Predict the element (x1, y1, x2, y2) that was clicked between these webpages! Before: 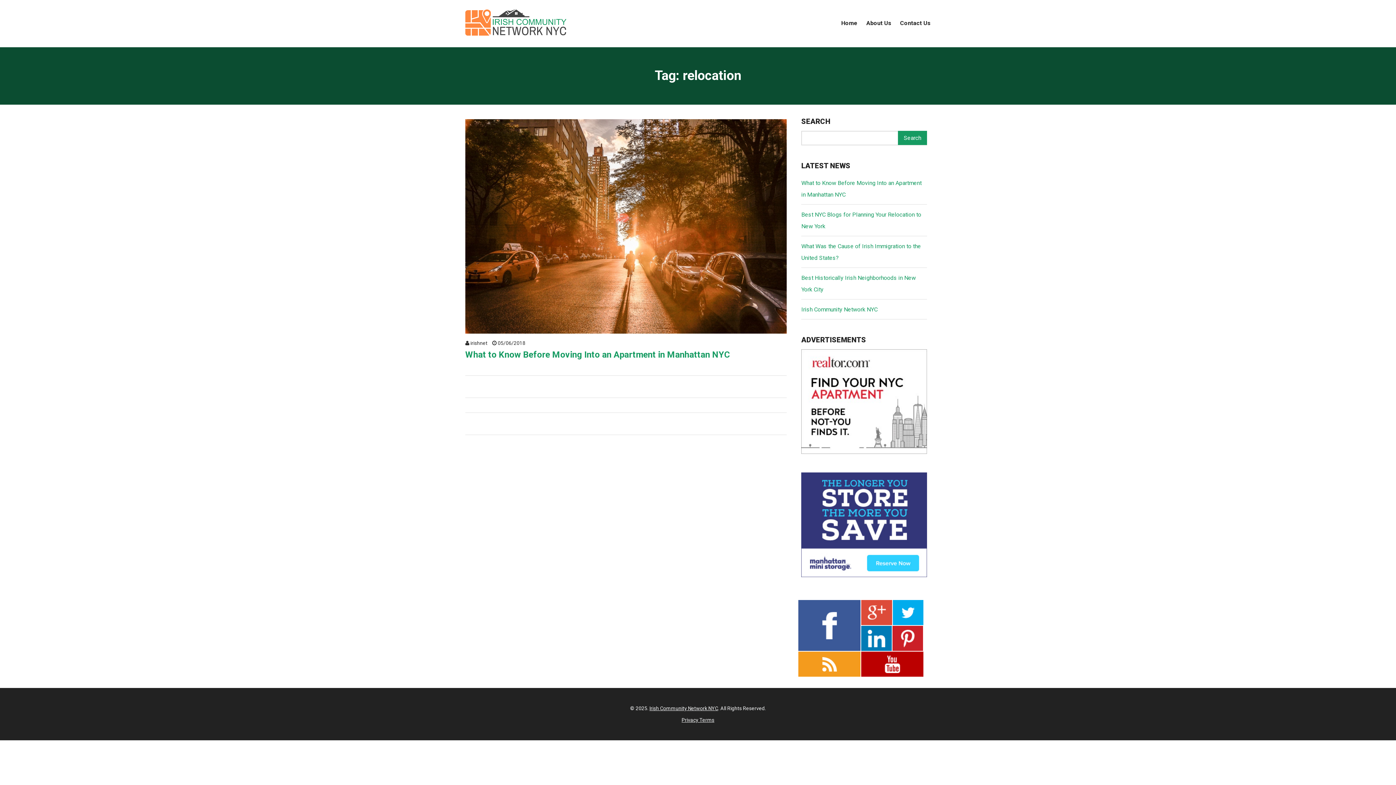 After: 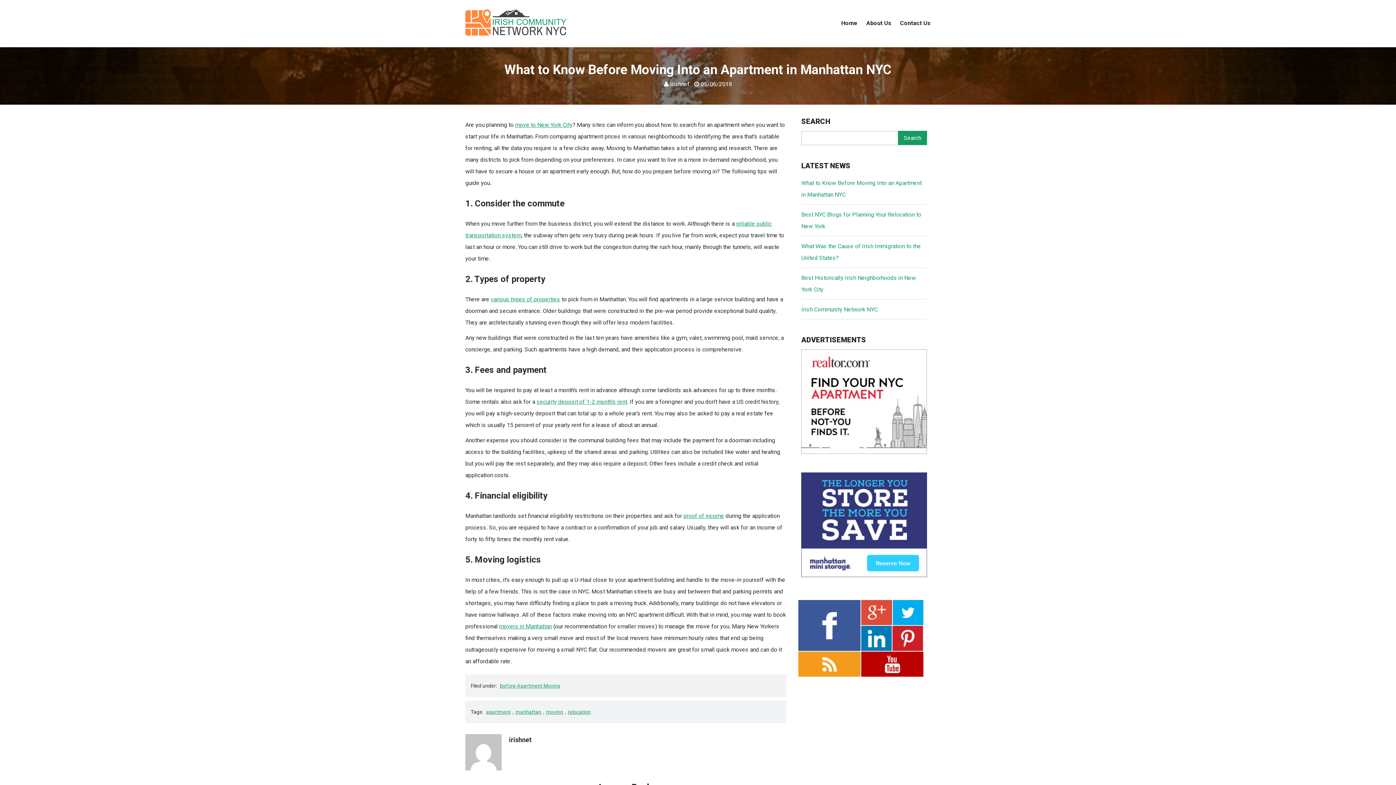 Action: bbox: (465, 324, 787, 331)